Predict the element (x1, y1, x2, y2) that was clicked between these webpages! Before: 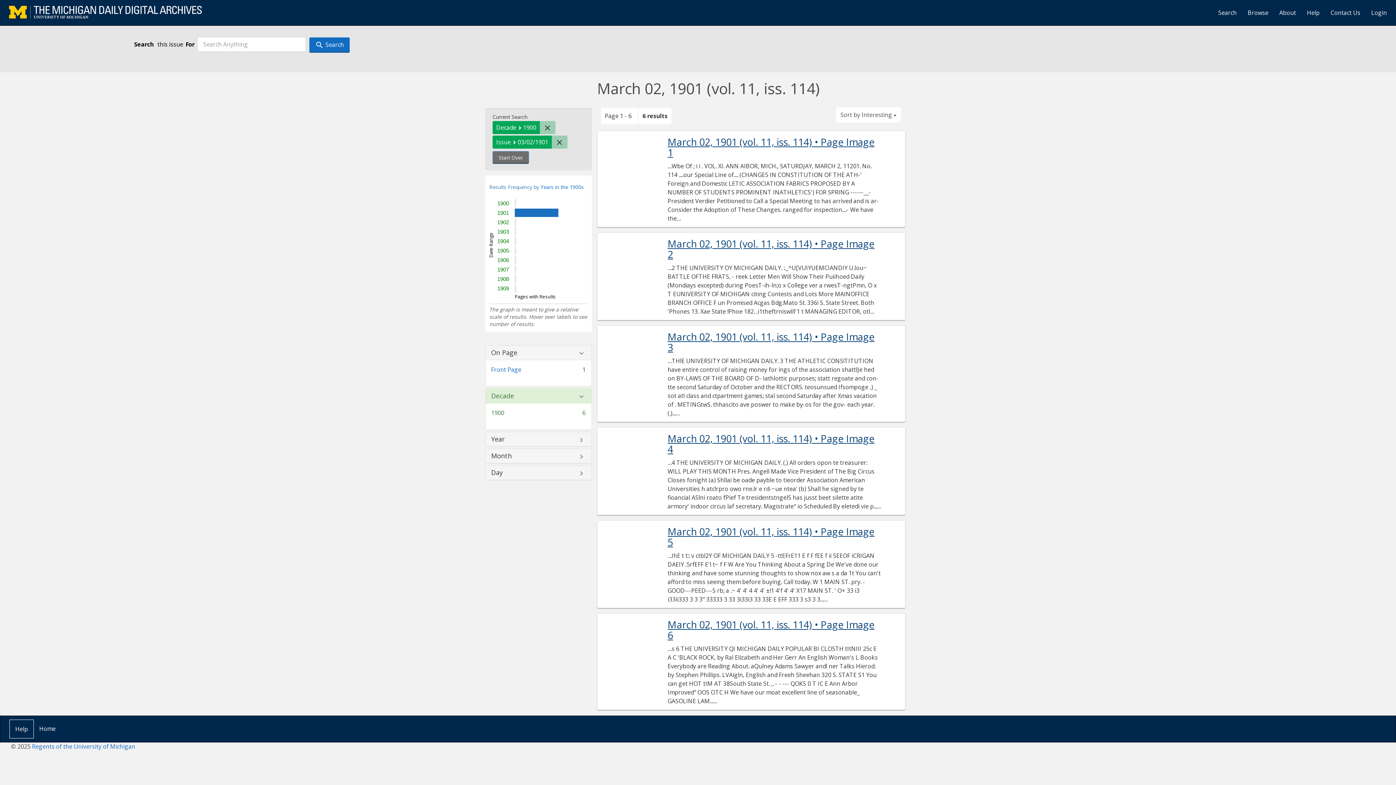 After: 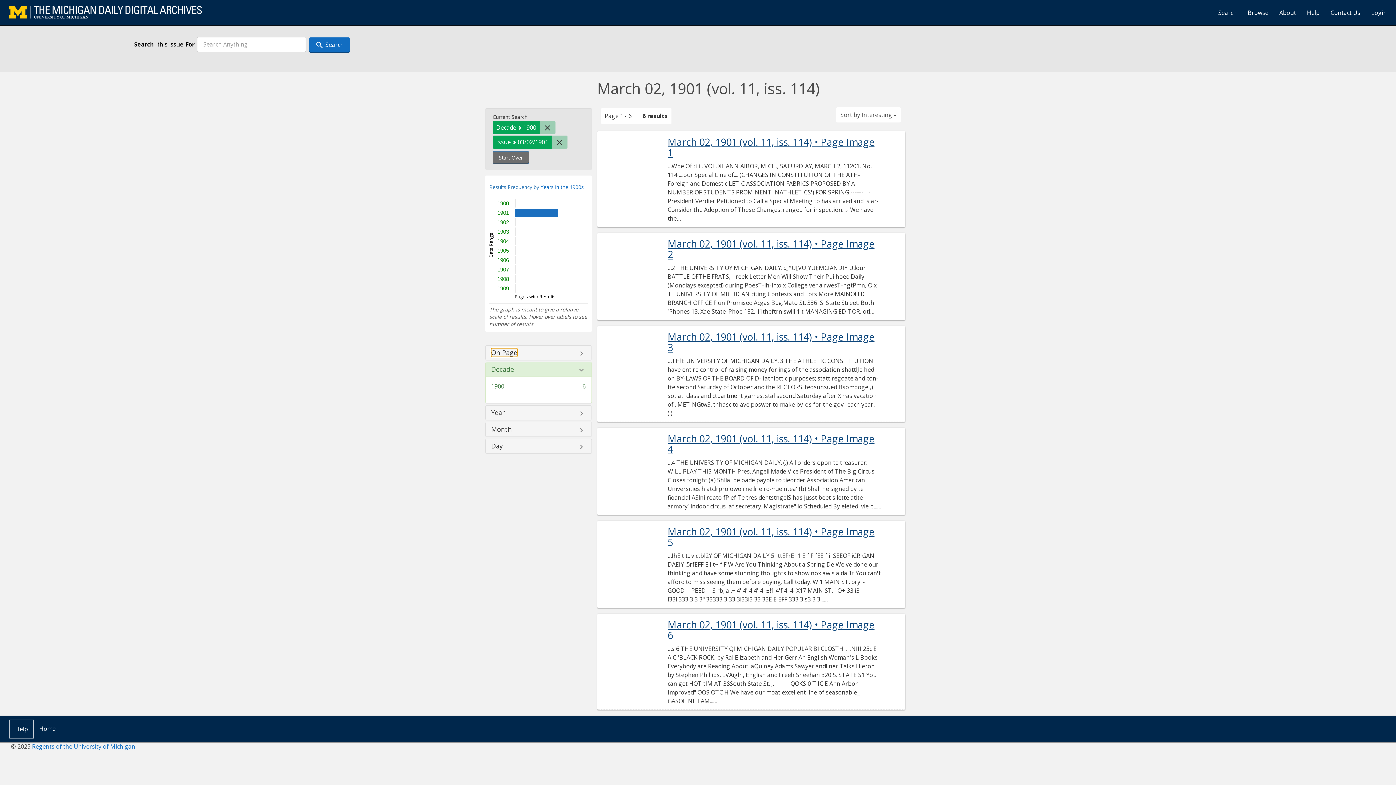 Action: bbox: (491, 349, 517, 356) label: On Page